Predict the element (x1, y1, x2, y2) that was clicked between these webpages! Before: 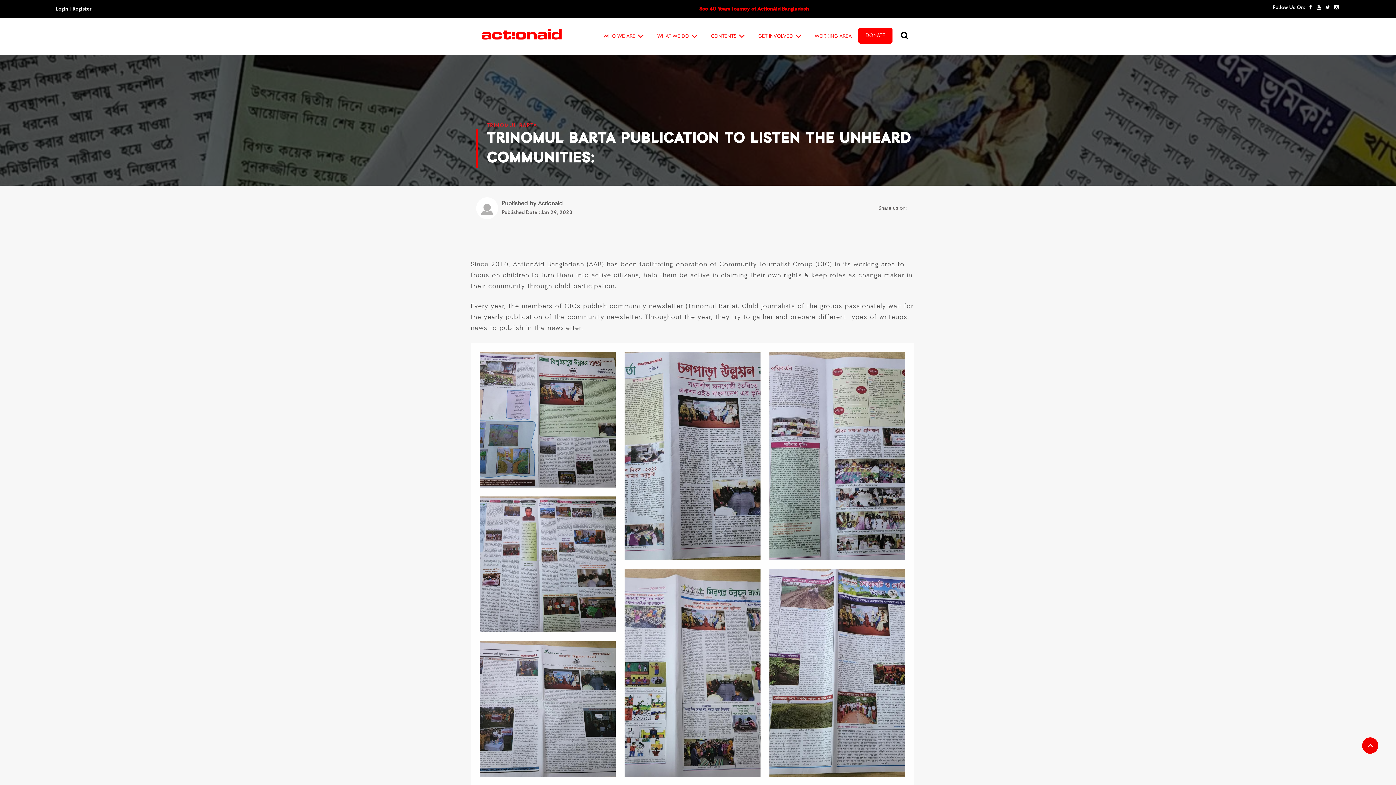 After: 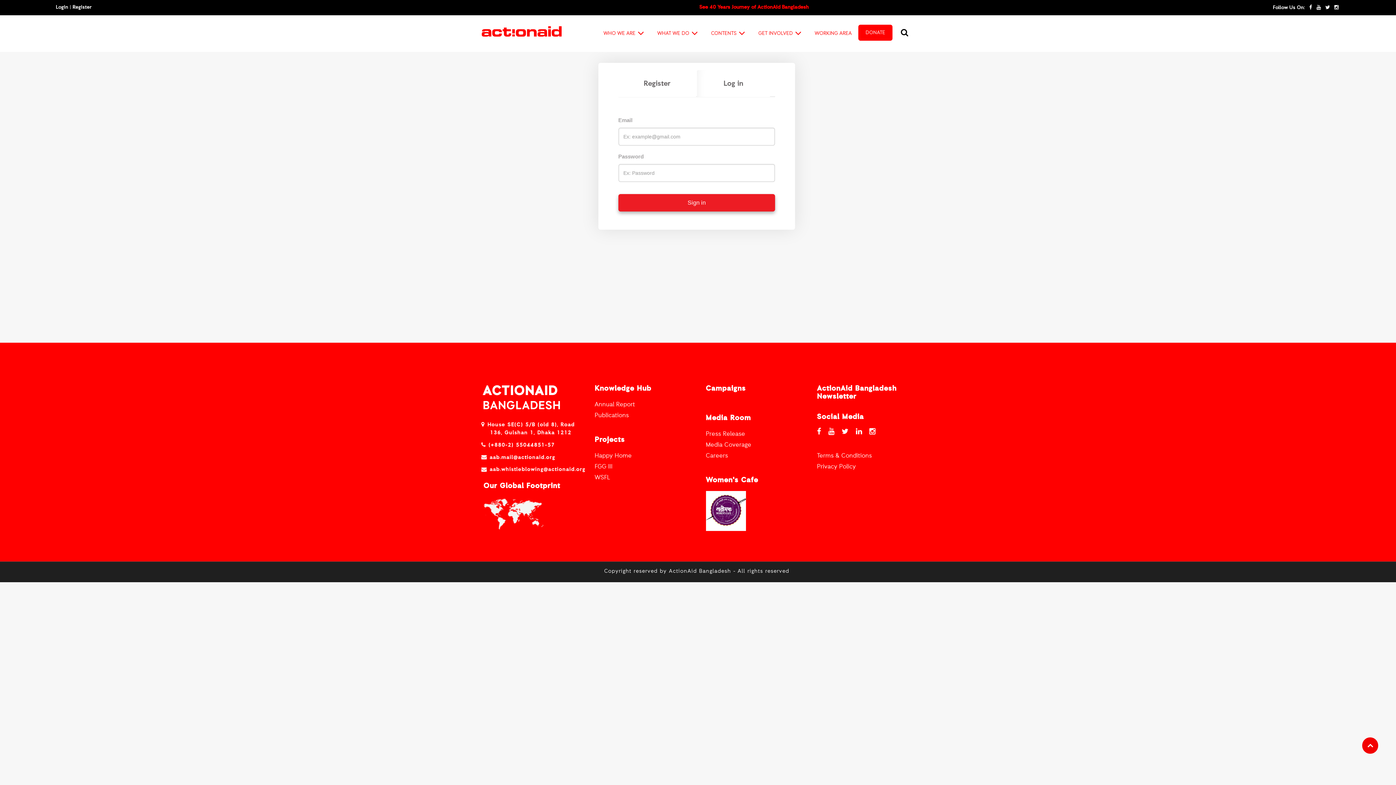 Action: label: Login bbox: (55, 6, 68, 11)